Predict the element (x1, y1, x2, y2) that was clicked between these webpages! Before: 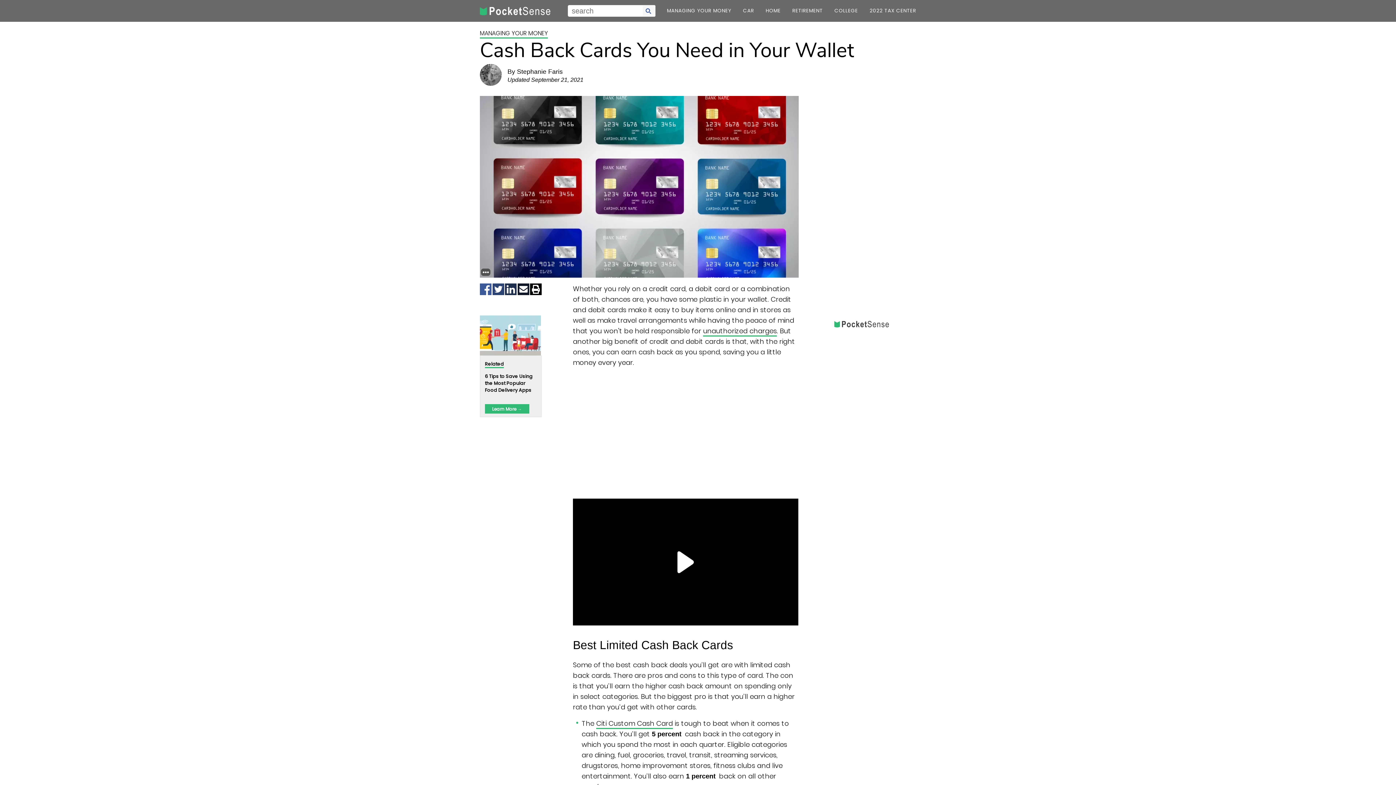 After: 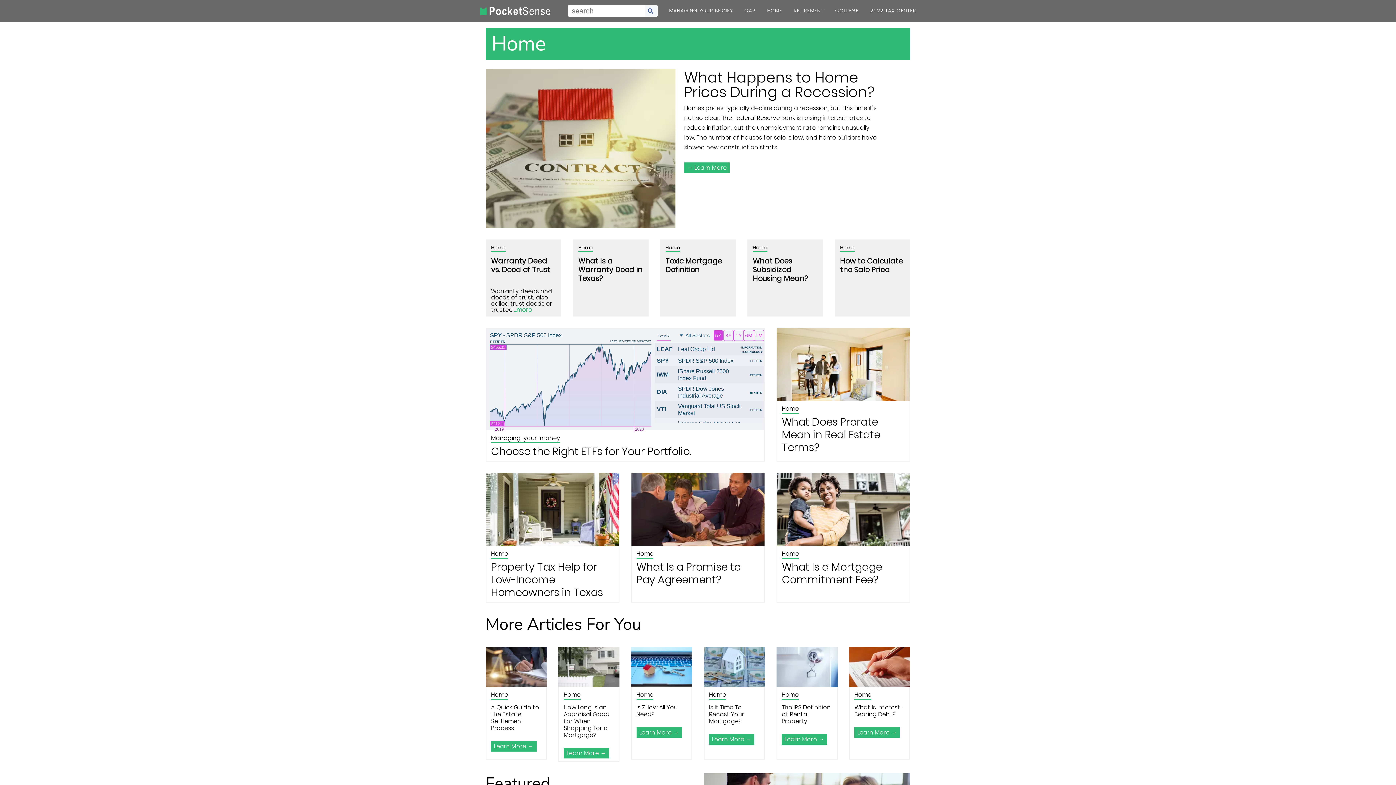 Action: bbox: (765, 3, 780, 18) label: category